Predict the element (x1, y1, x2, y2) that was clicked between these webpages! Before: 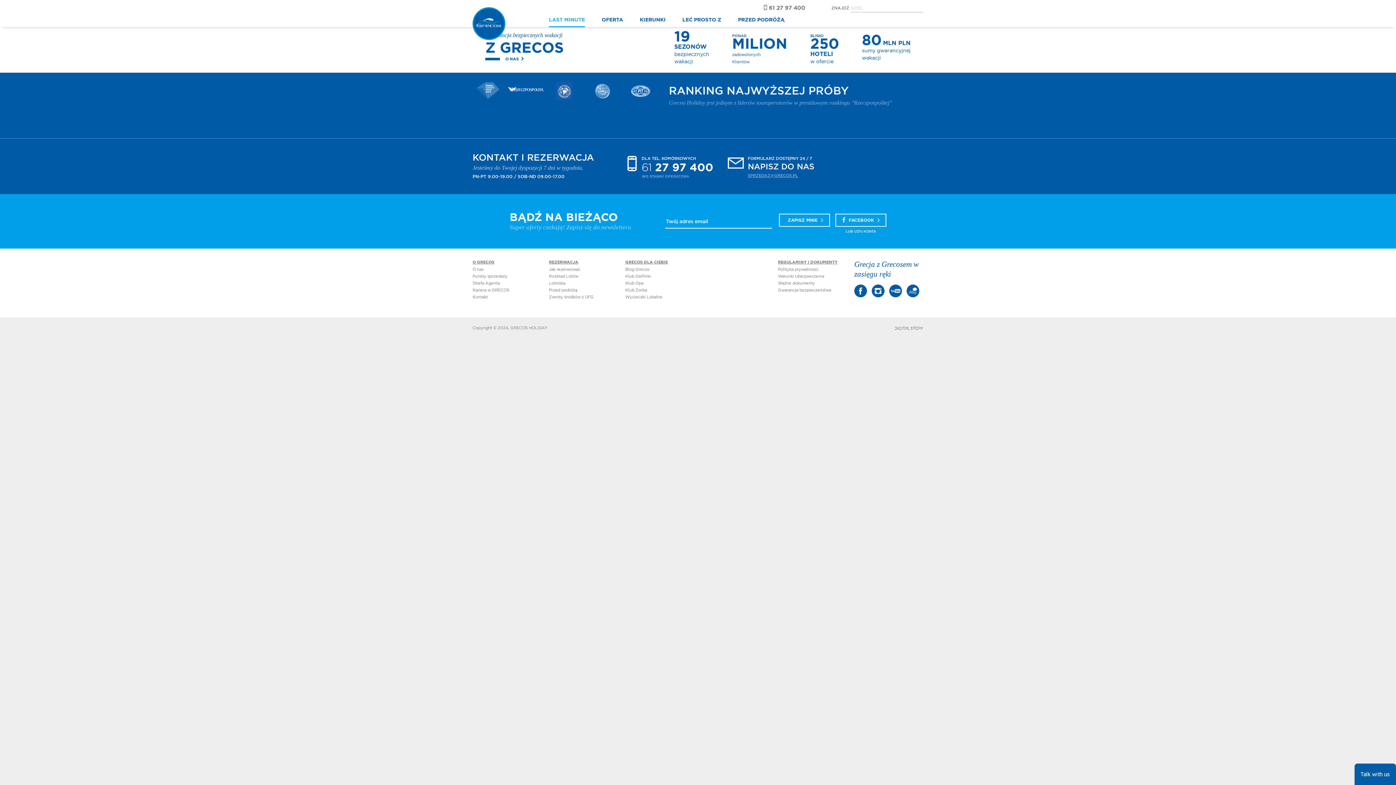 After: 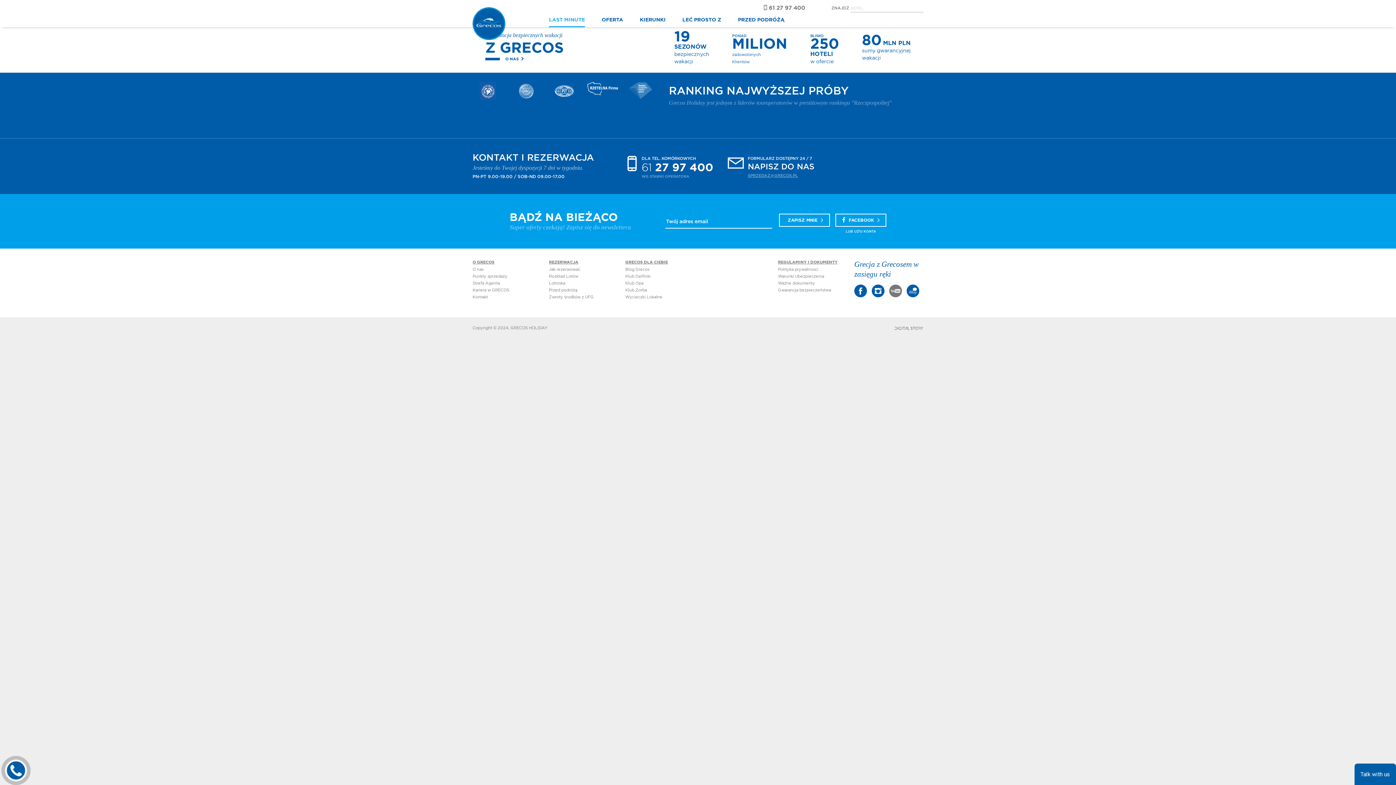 Action: bbox: (889, 294, 902, 298)